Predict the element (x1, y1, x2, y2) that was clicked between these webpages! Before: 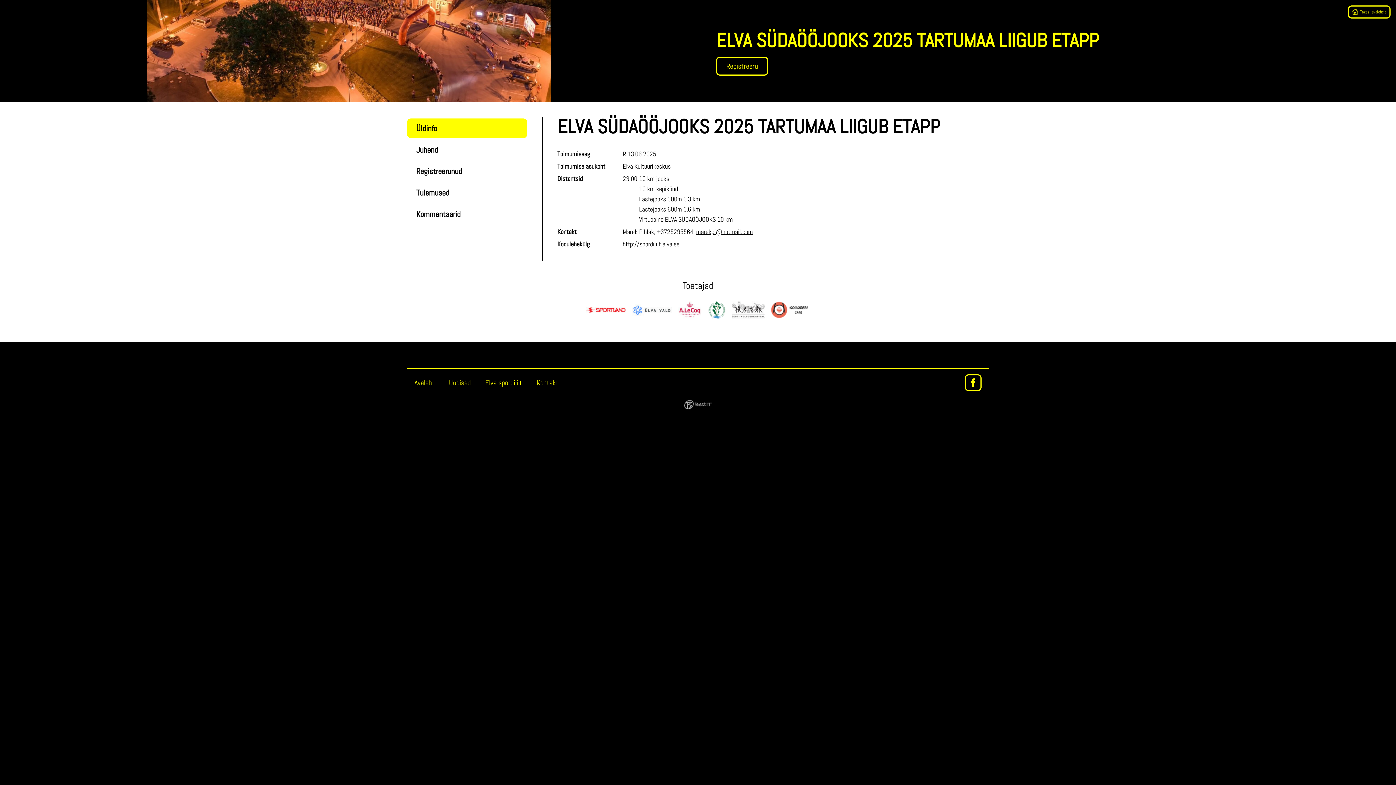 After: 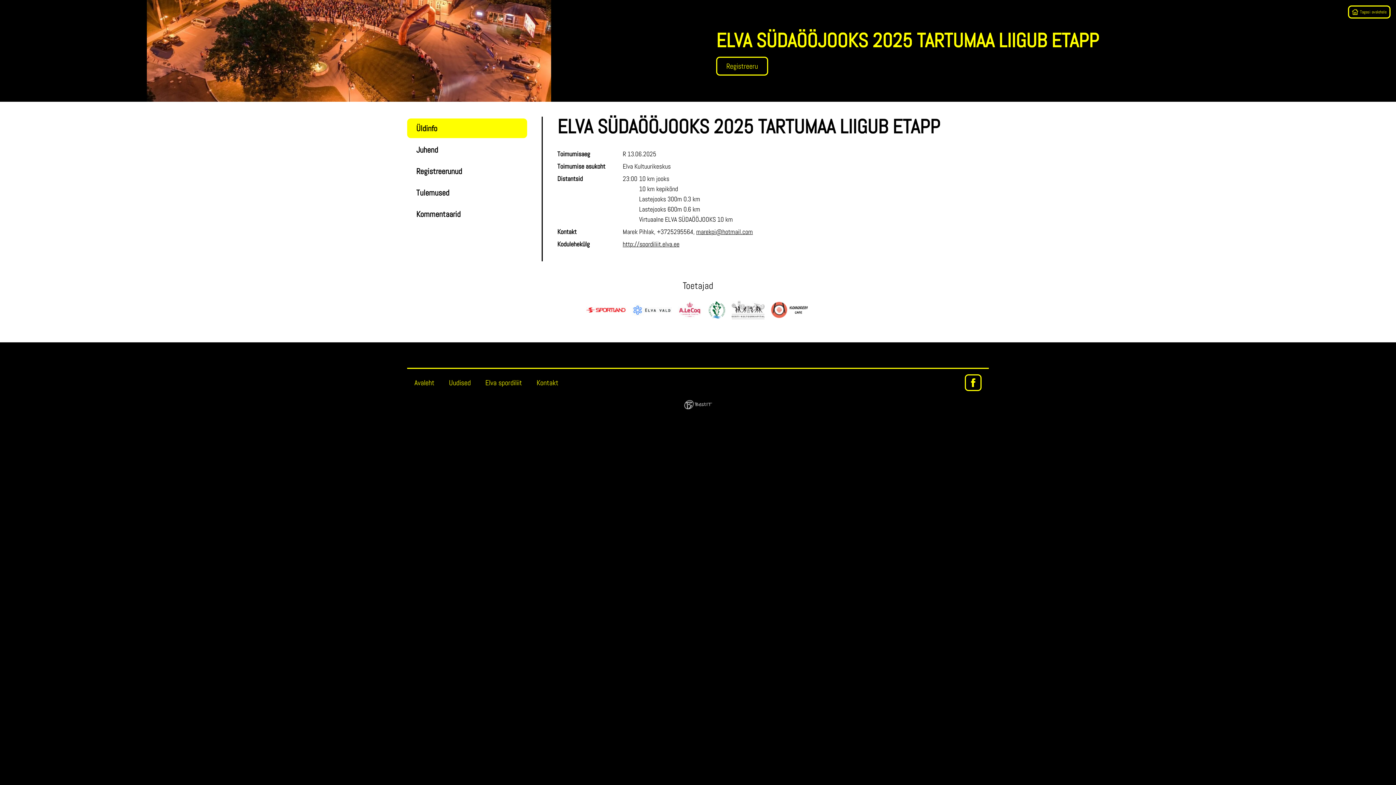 Action: label: Üldinfo bbox: (407, 118, 527, 138)